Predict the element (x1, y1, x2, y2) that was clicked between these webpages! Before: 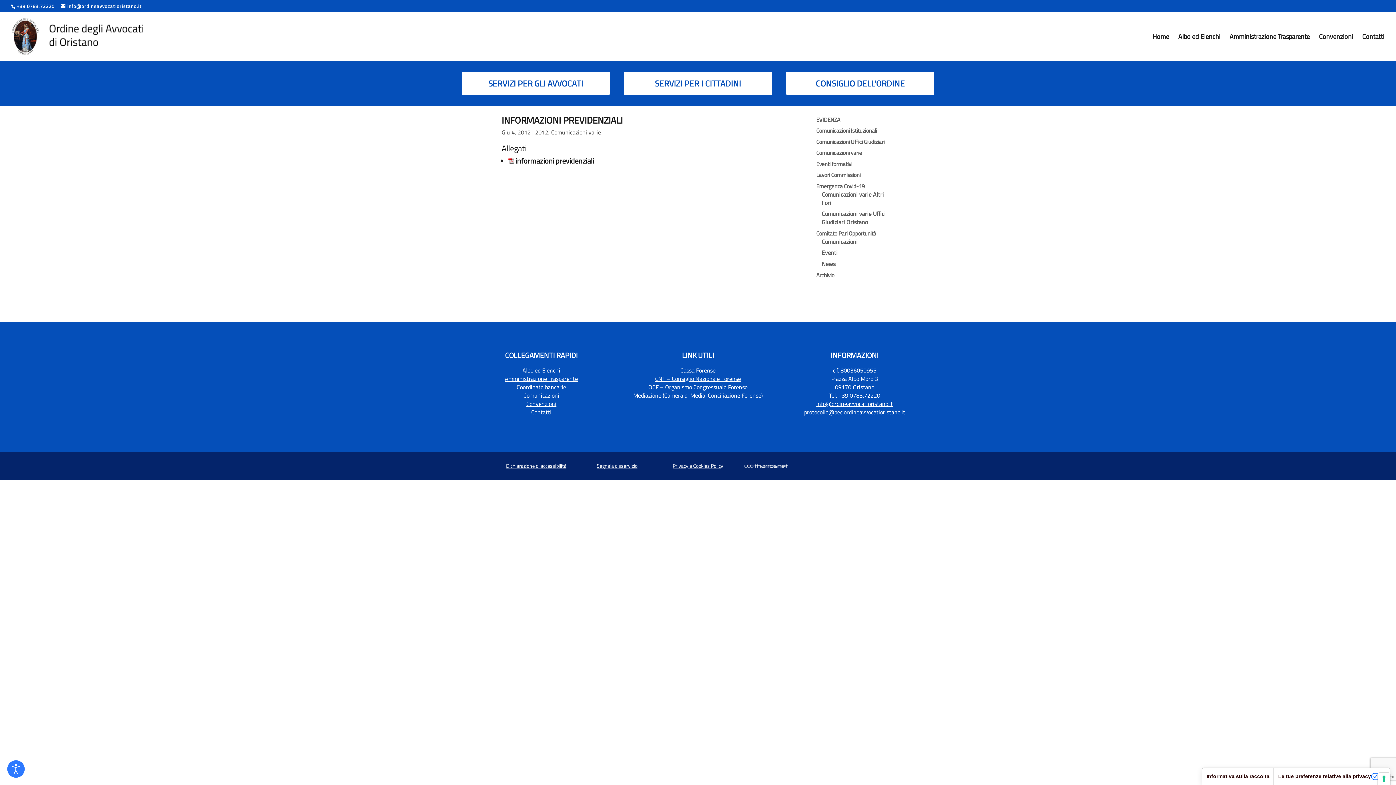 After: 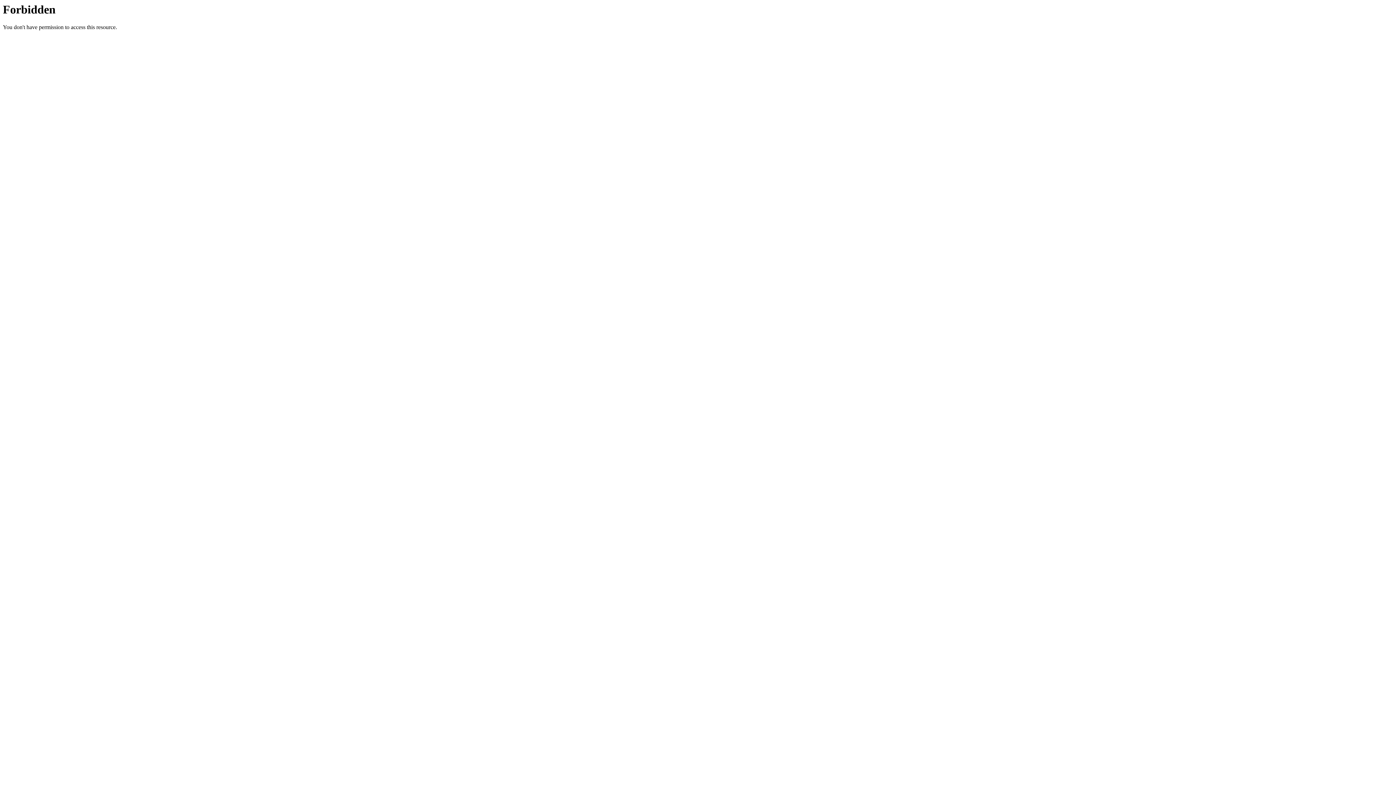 Action: bbox: (648, 383, 747, 391) label: OCF – Organismo Congressuale Forense